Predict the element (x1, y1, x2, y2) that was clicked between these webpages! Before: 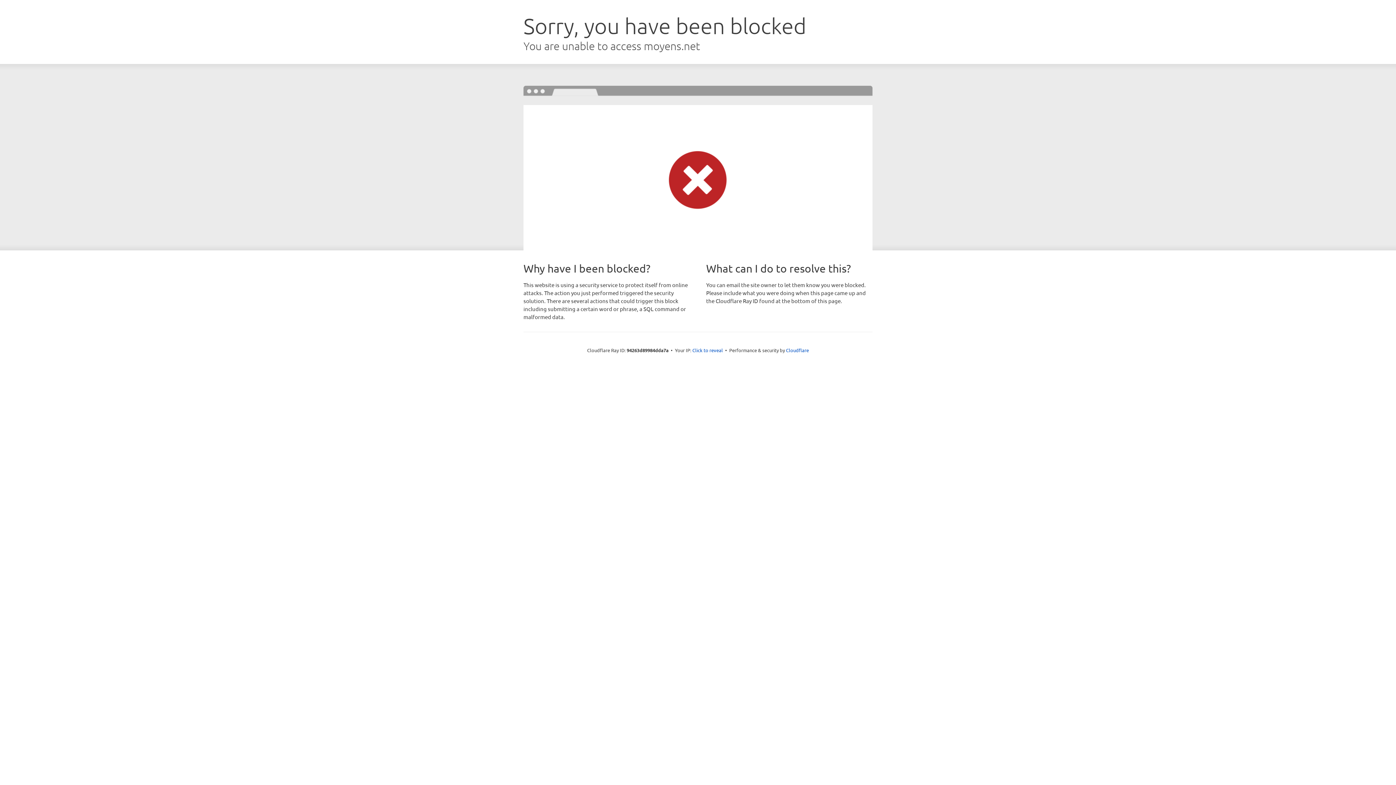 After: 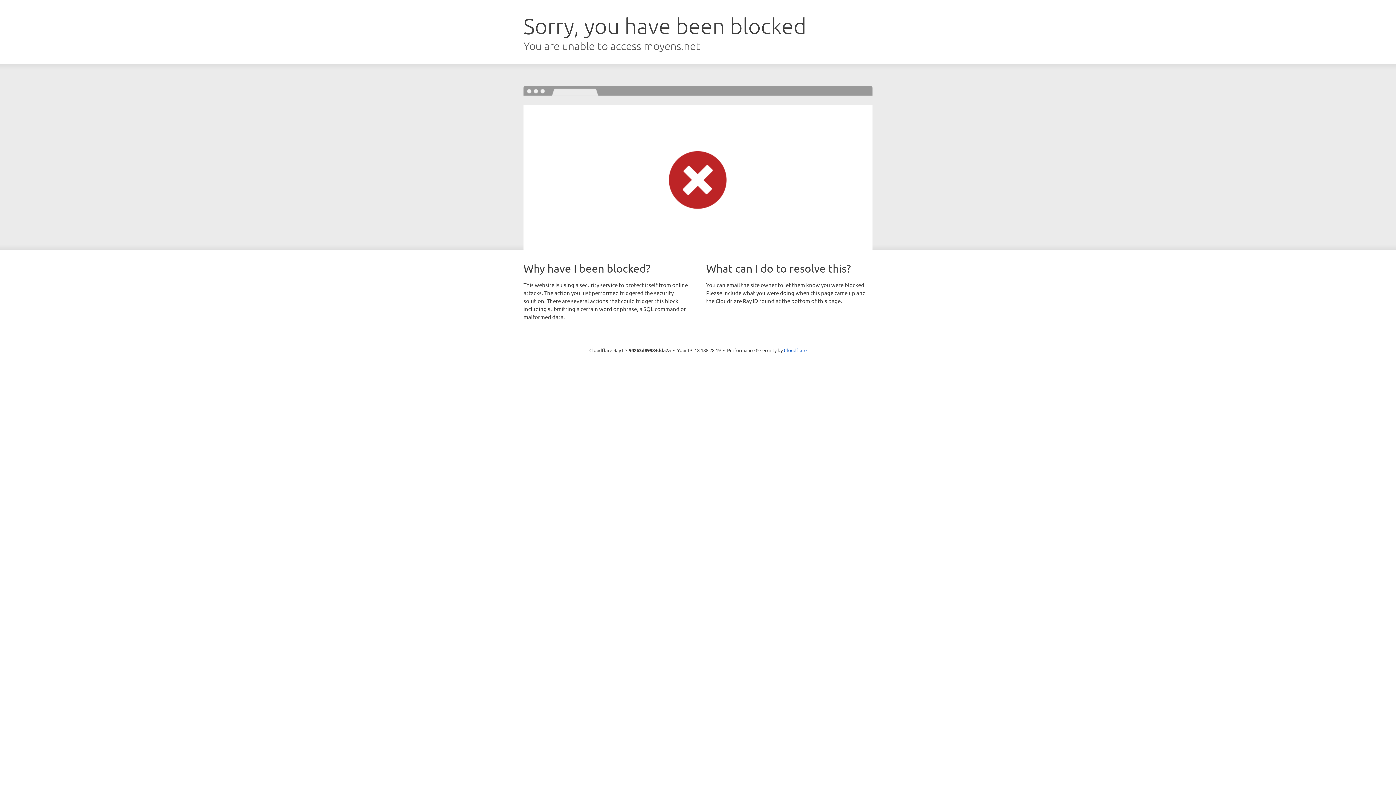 Action: bbox: (692, 346, 723, 353) label: Click to reveal